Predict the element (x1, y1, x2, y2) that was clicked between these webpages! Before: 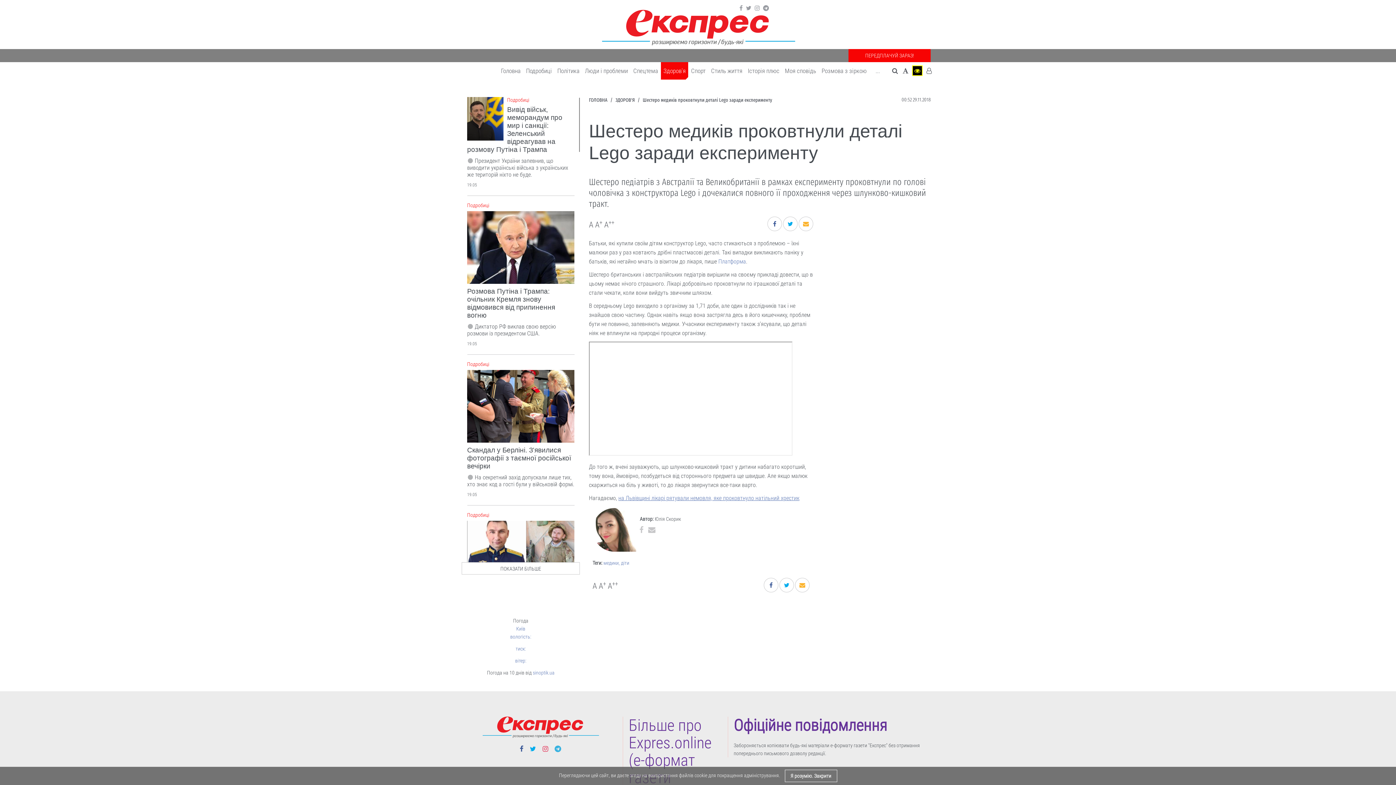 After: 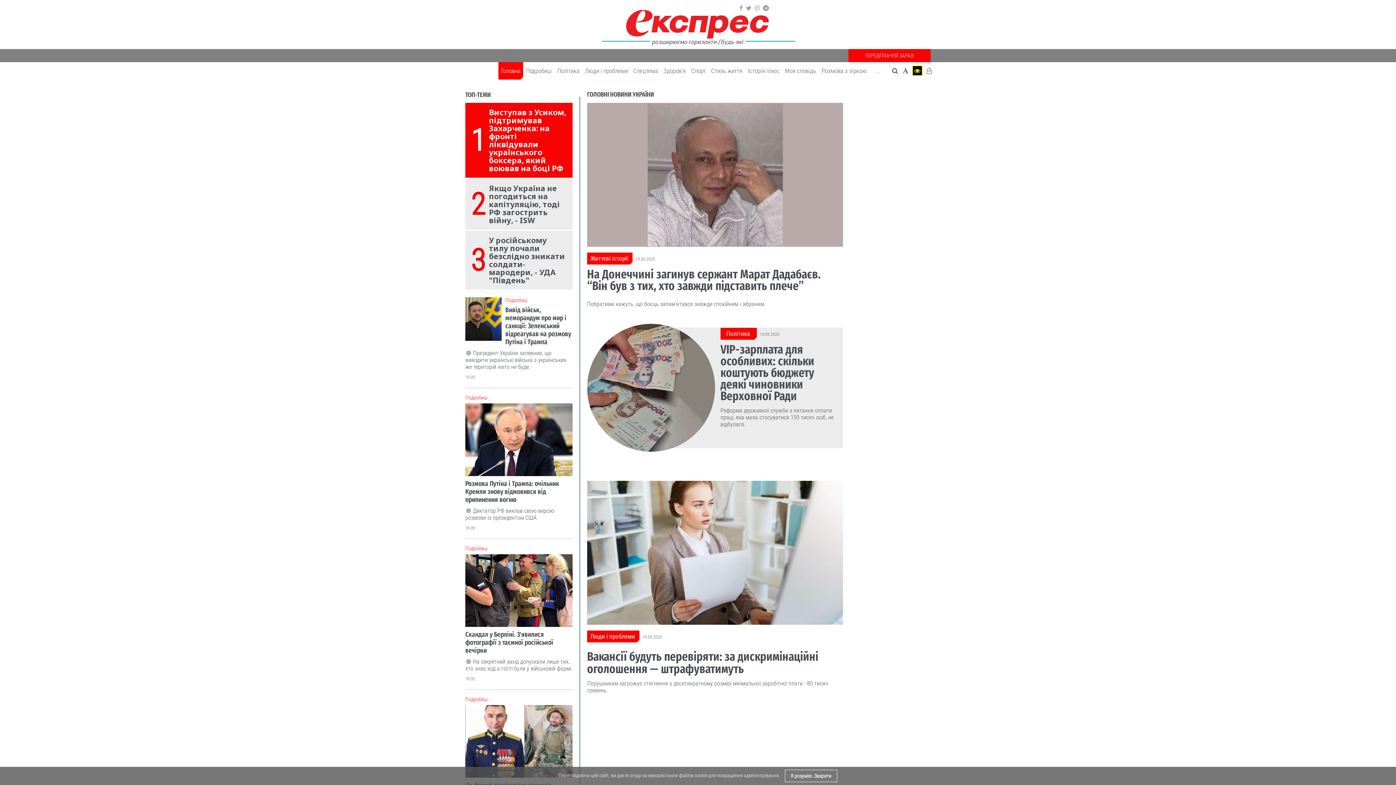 Action: bbox: (498, 62, 523, 79) label: Головна